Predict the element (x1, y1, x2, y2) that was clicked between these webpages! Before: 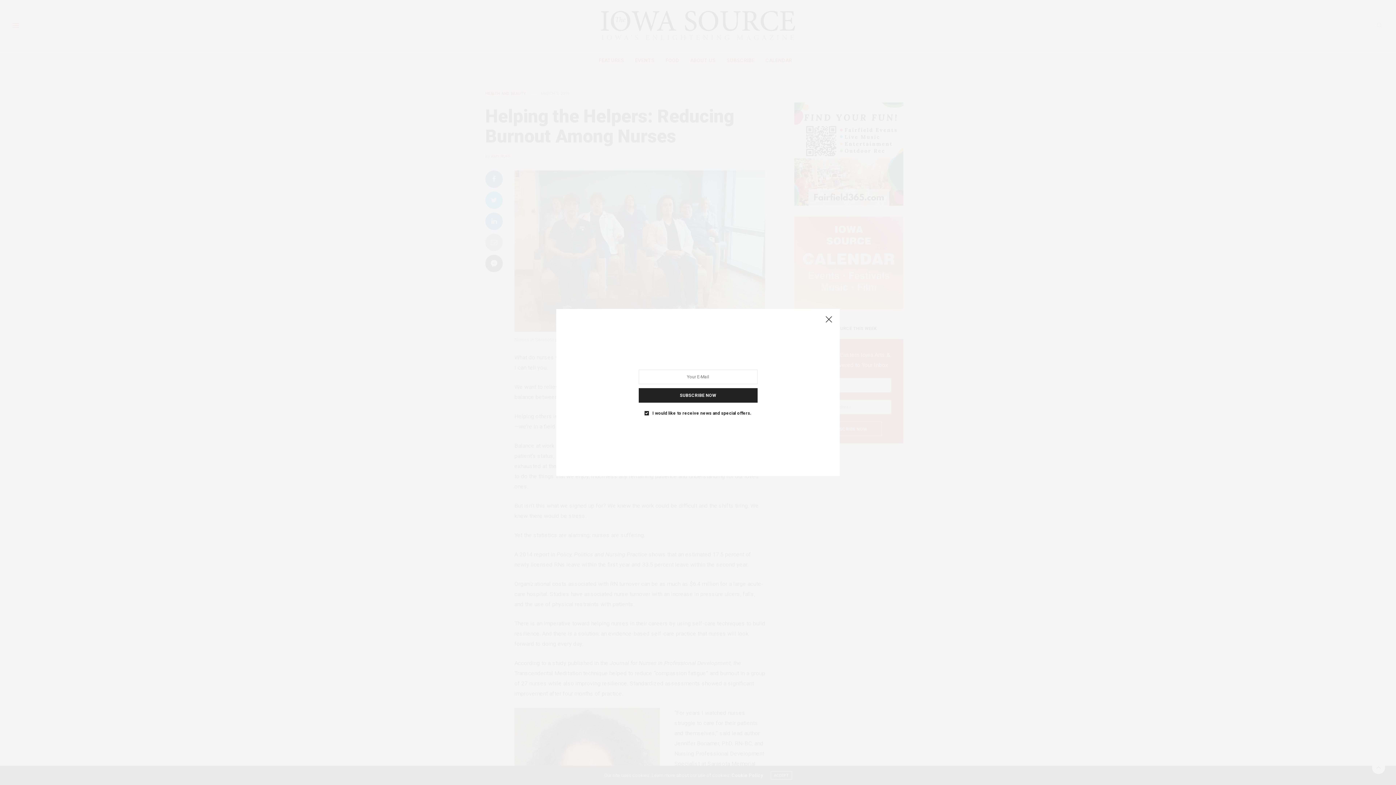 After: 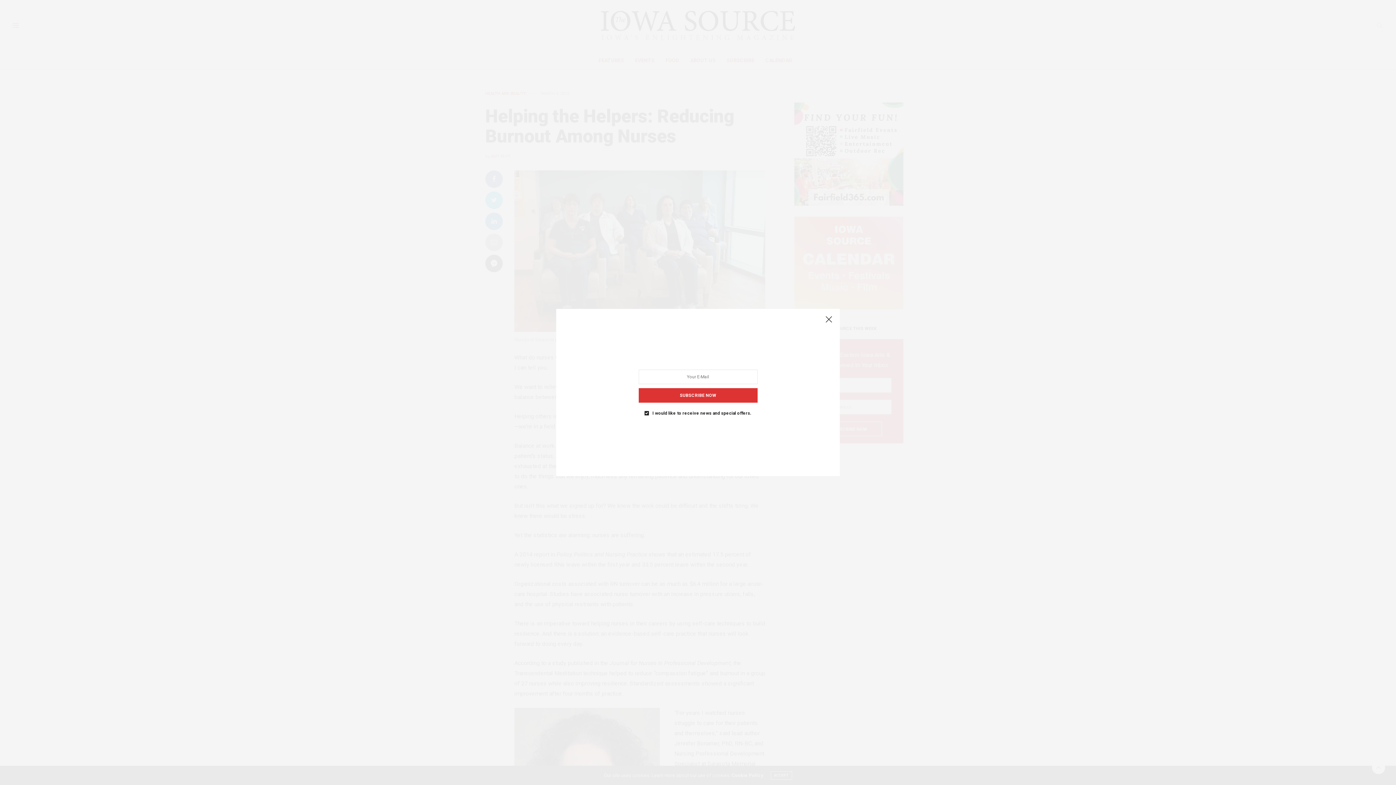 Action: bbox: (638, 388, 757, 402) label: SUBSCRIBE NOW